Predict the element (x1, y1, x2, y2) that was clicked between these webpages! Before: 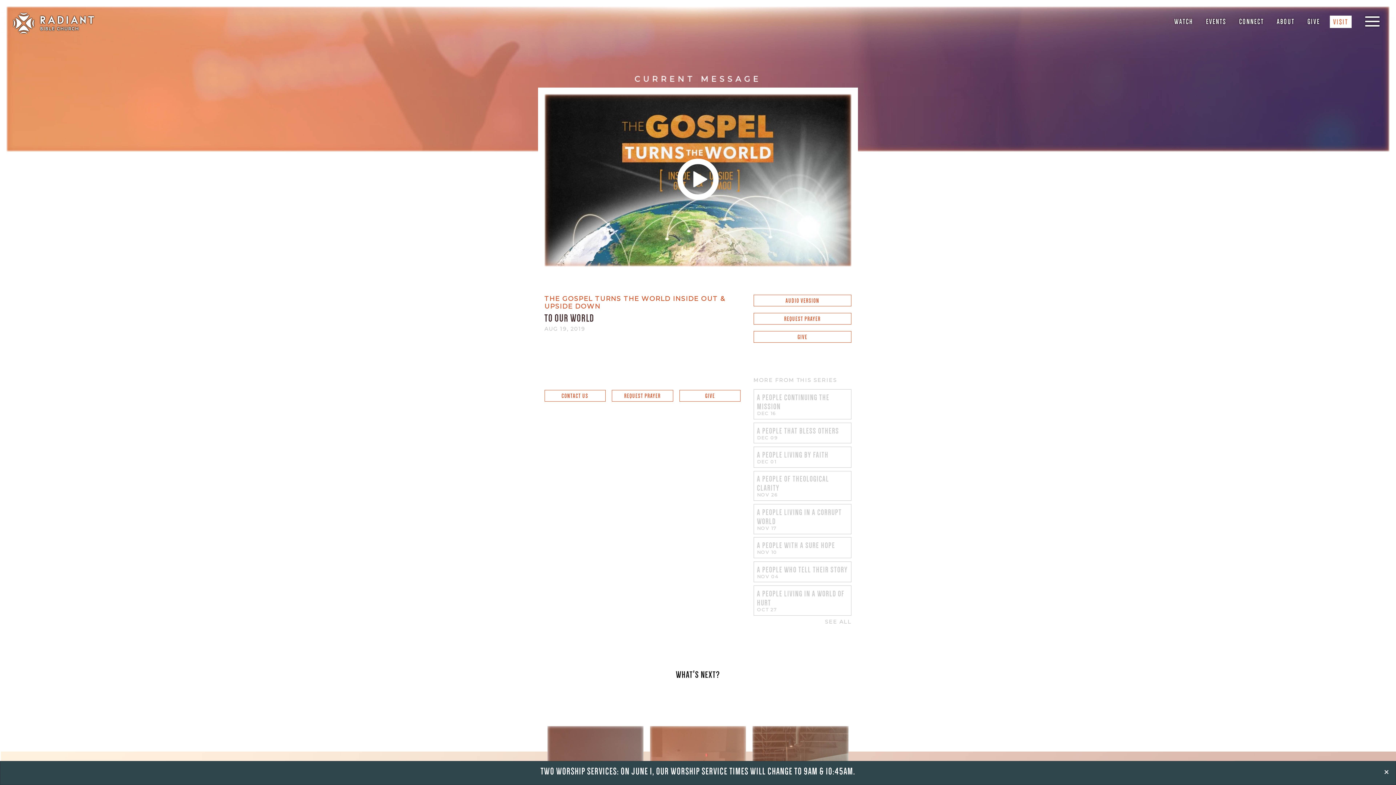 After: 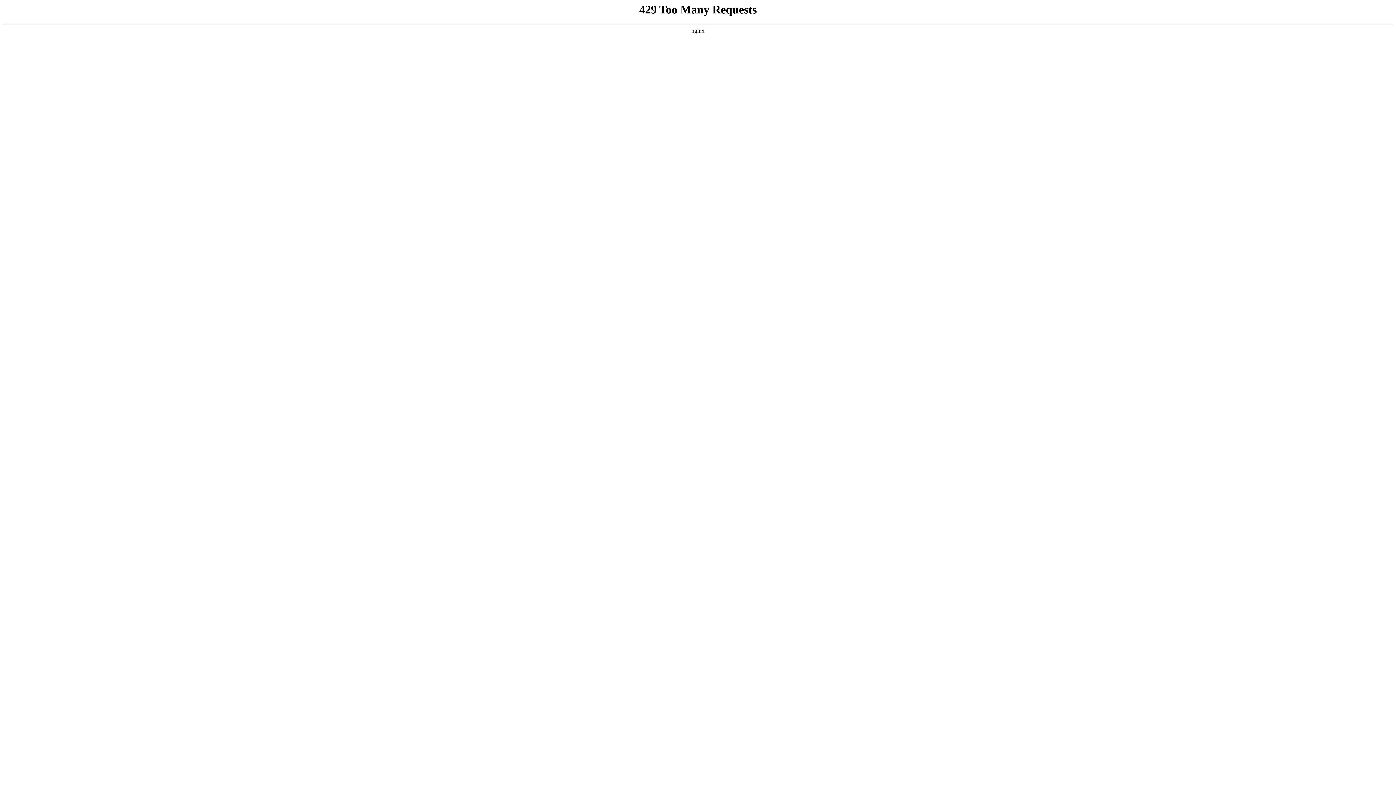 Action: bbox: (753, 389, 851, 419) label: A PEOPLE CONTINUING THE MISSION
DEC 16